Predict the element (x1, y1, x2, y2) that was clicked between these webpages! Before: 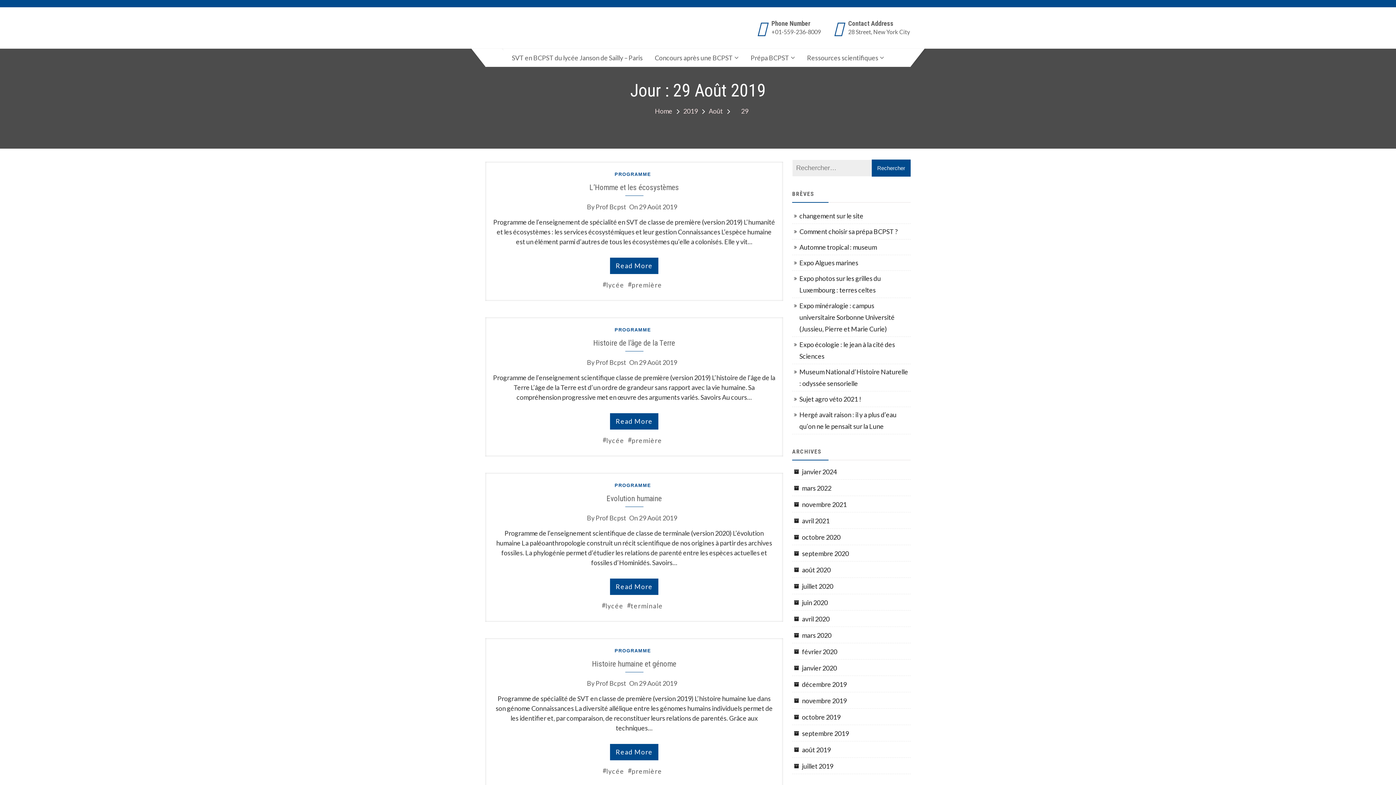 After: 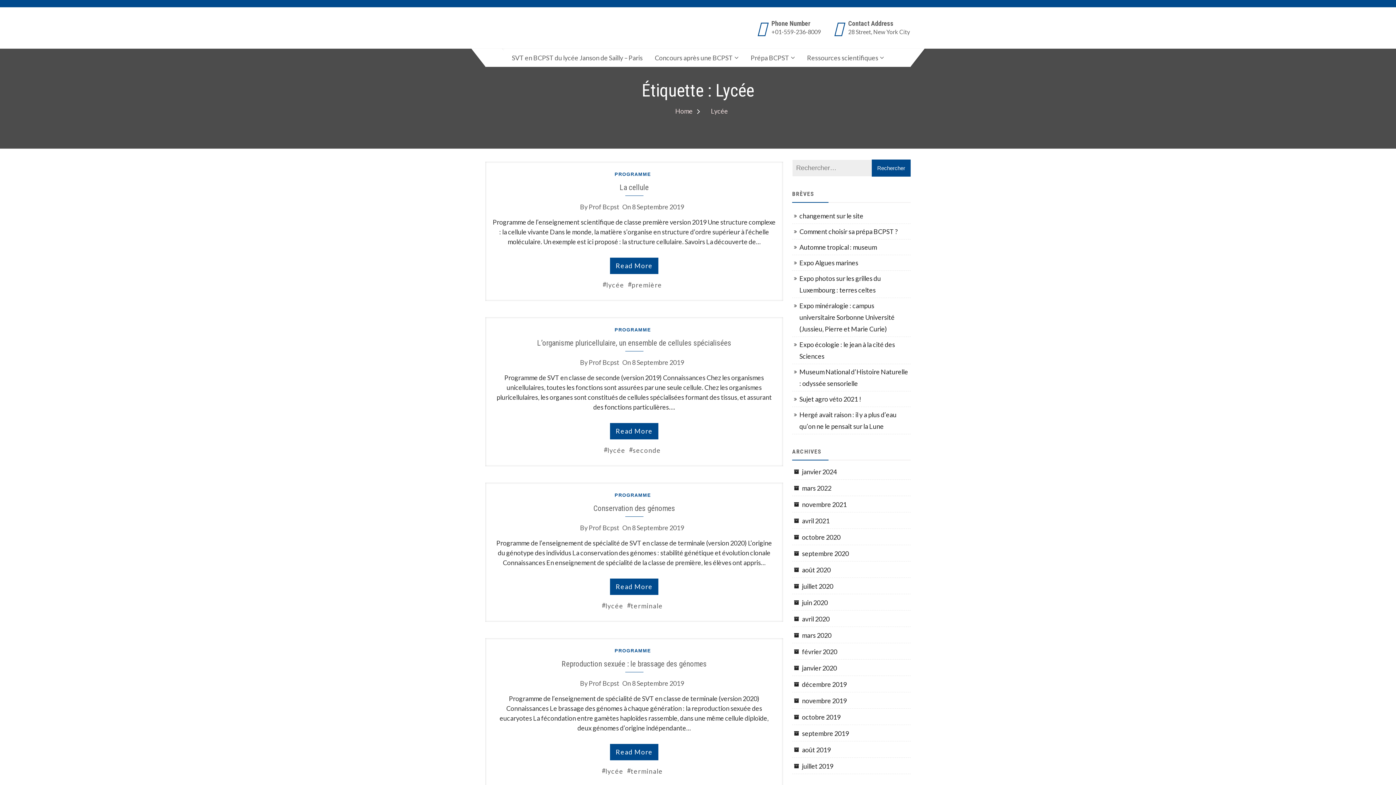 Action: bbox: (606, 766, 624, 776) label: lycée